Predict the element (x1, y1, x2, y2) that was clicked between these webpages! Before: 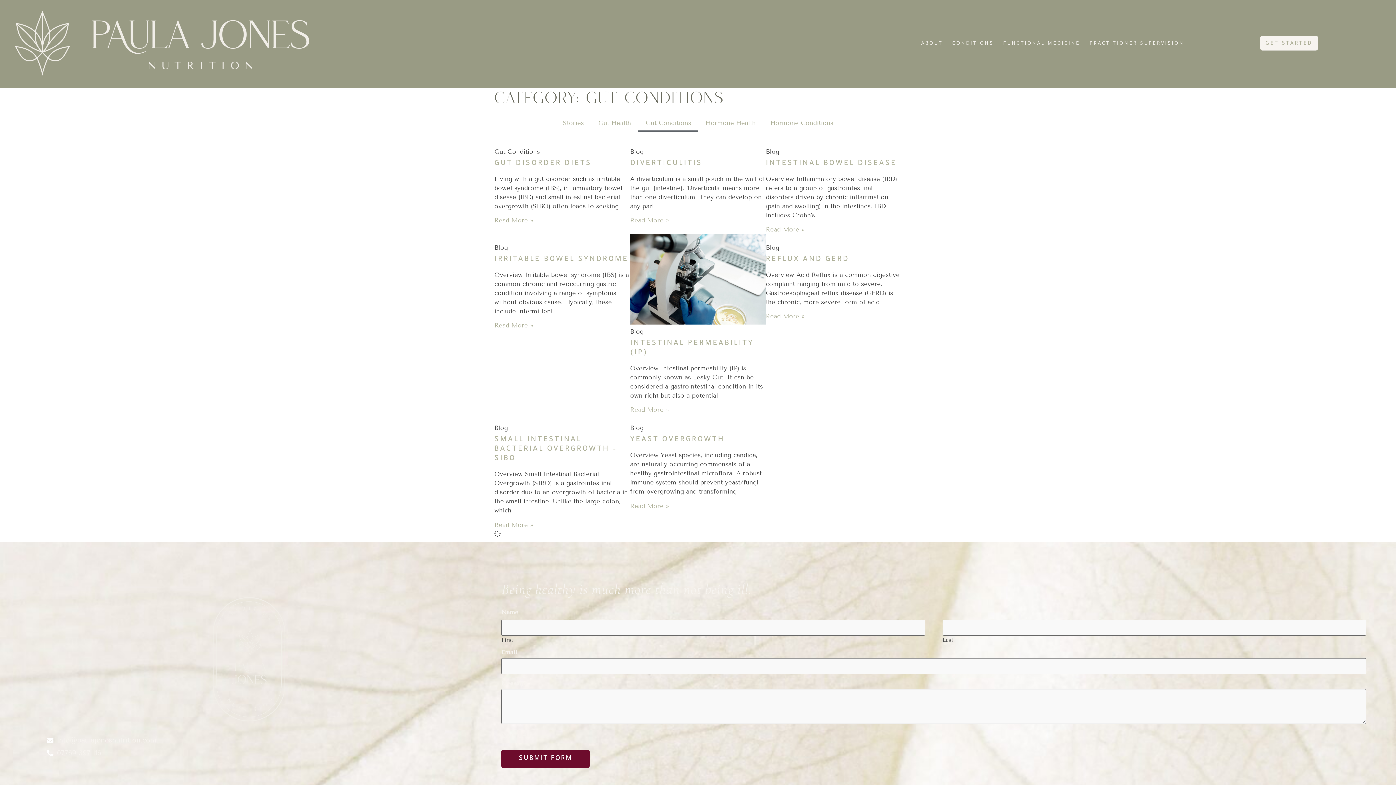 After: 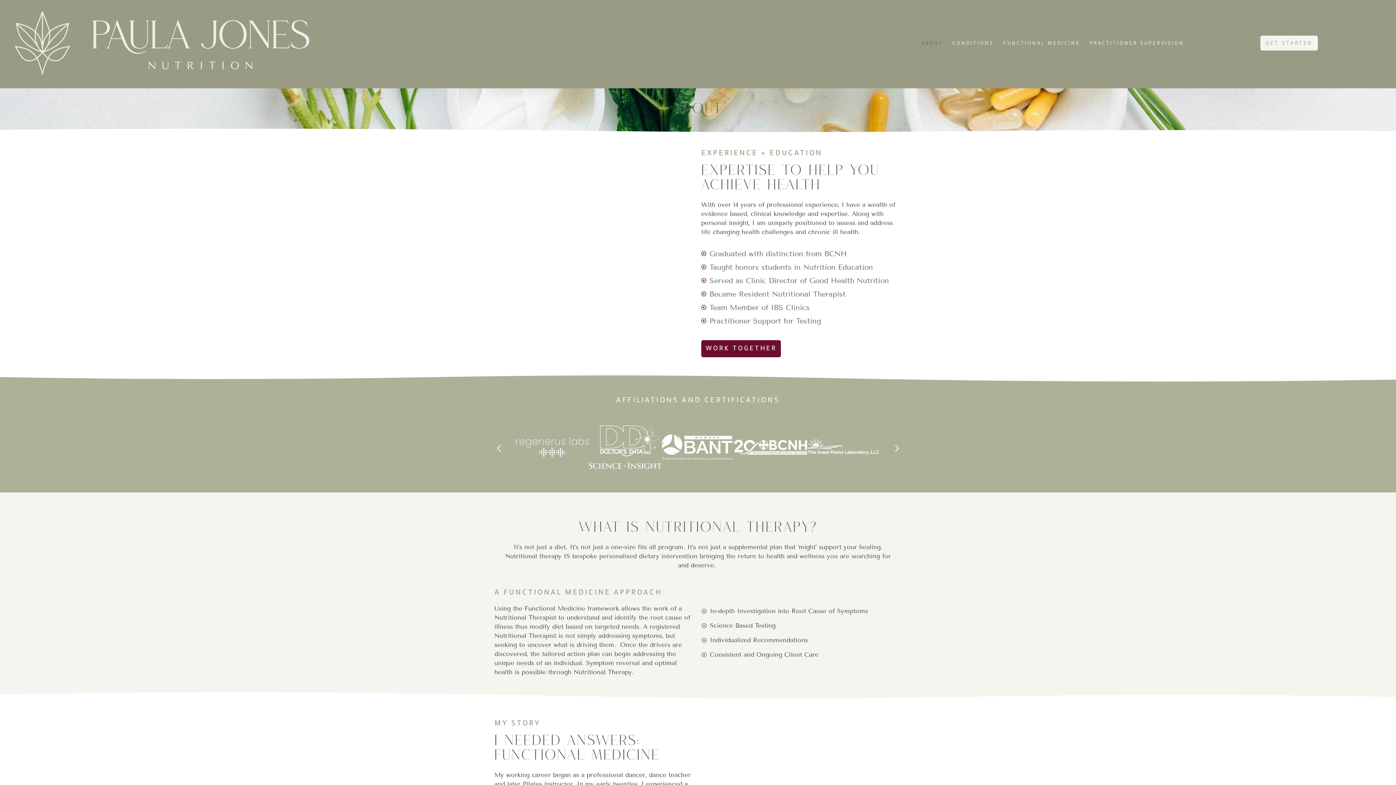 Action: label: ABOUT bbox: (916, 35, 948, 52)